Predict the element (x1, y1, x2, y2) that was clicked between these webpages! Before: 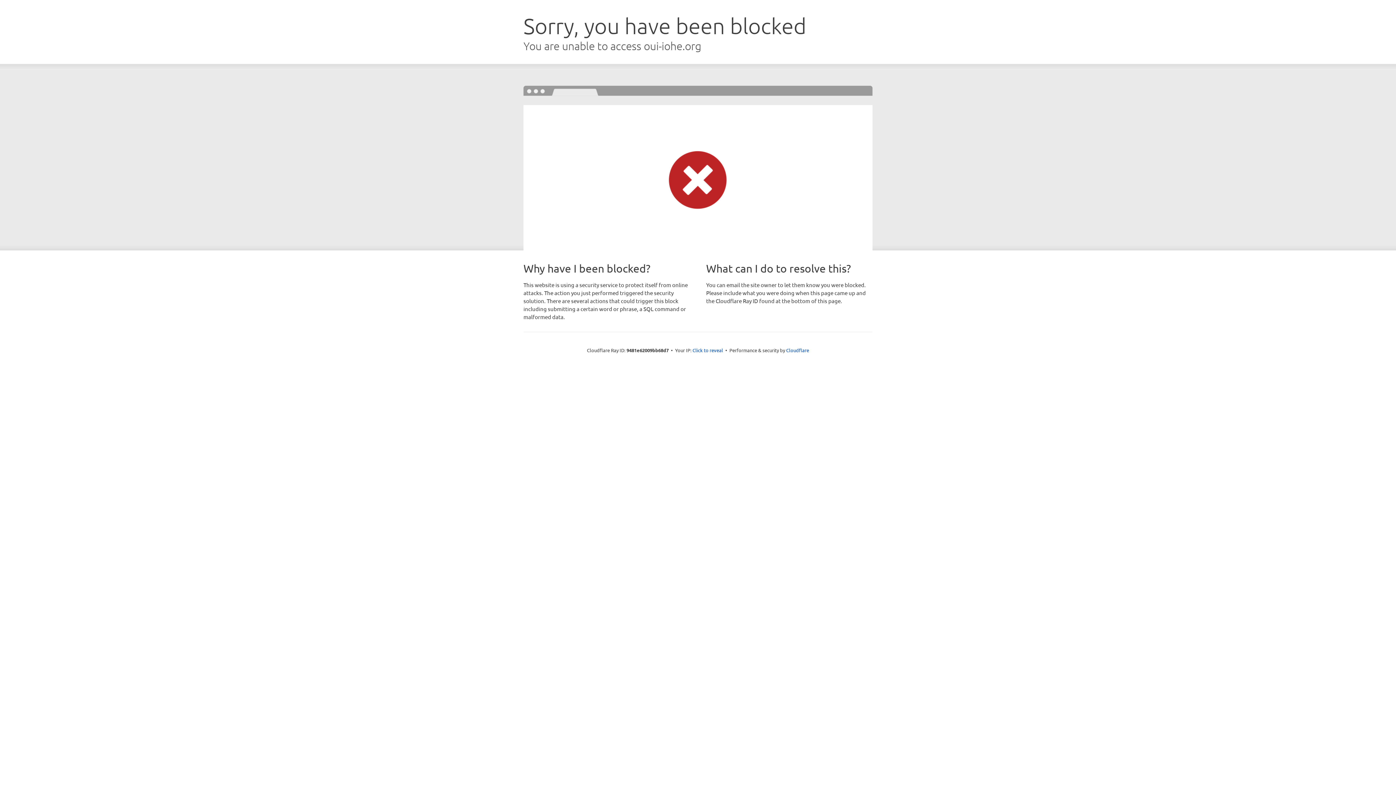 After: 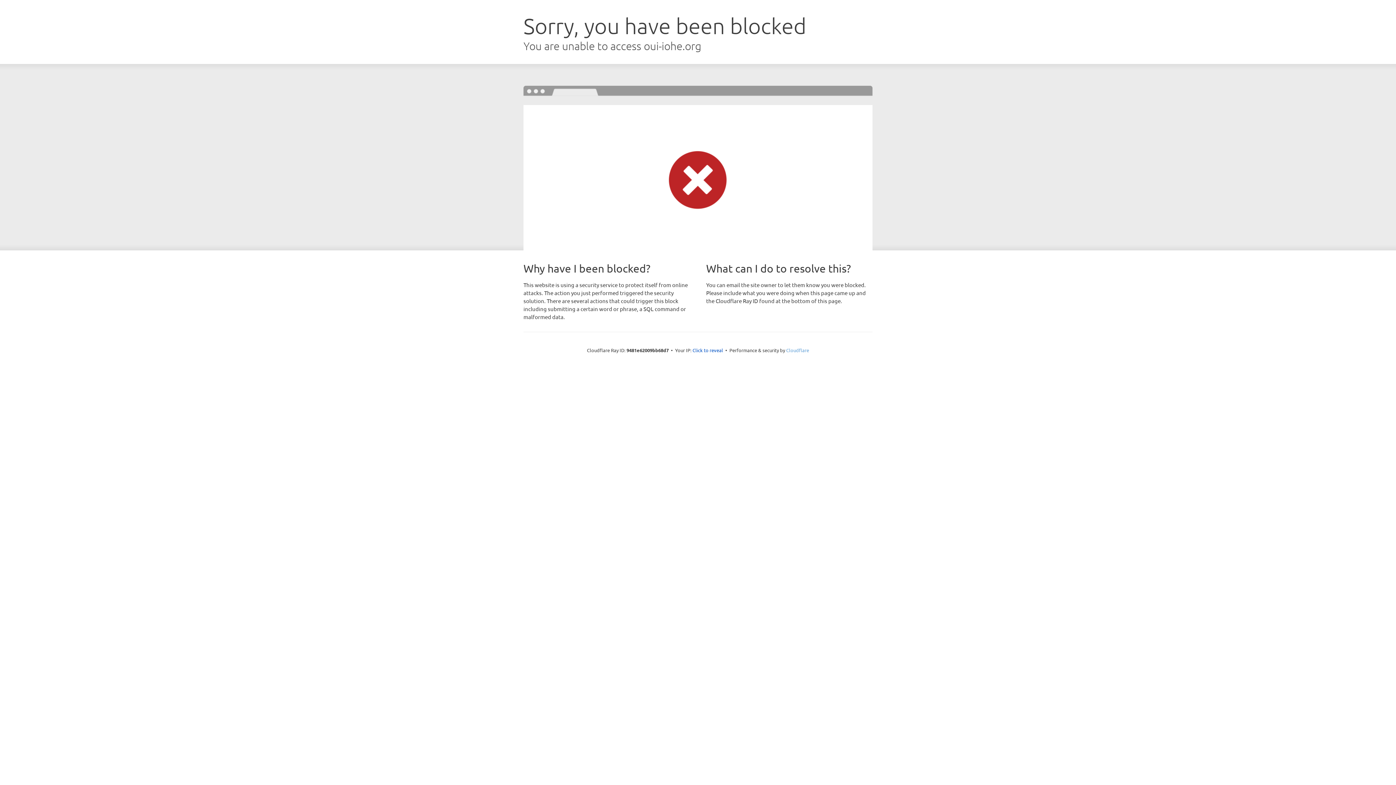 Action: label: Cloudflare bbox: (786, 347, 809, 353)